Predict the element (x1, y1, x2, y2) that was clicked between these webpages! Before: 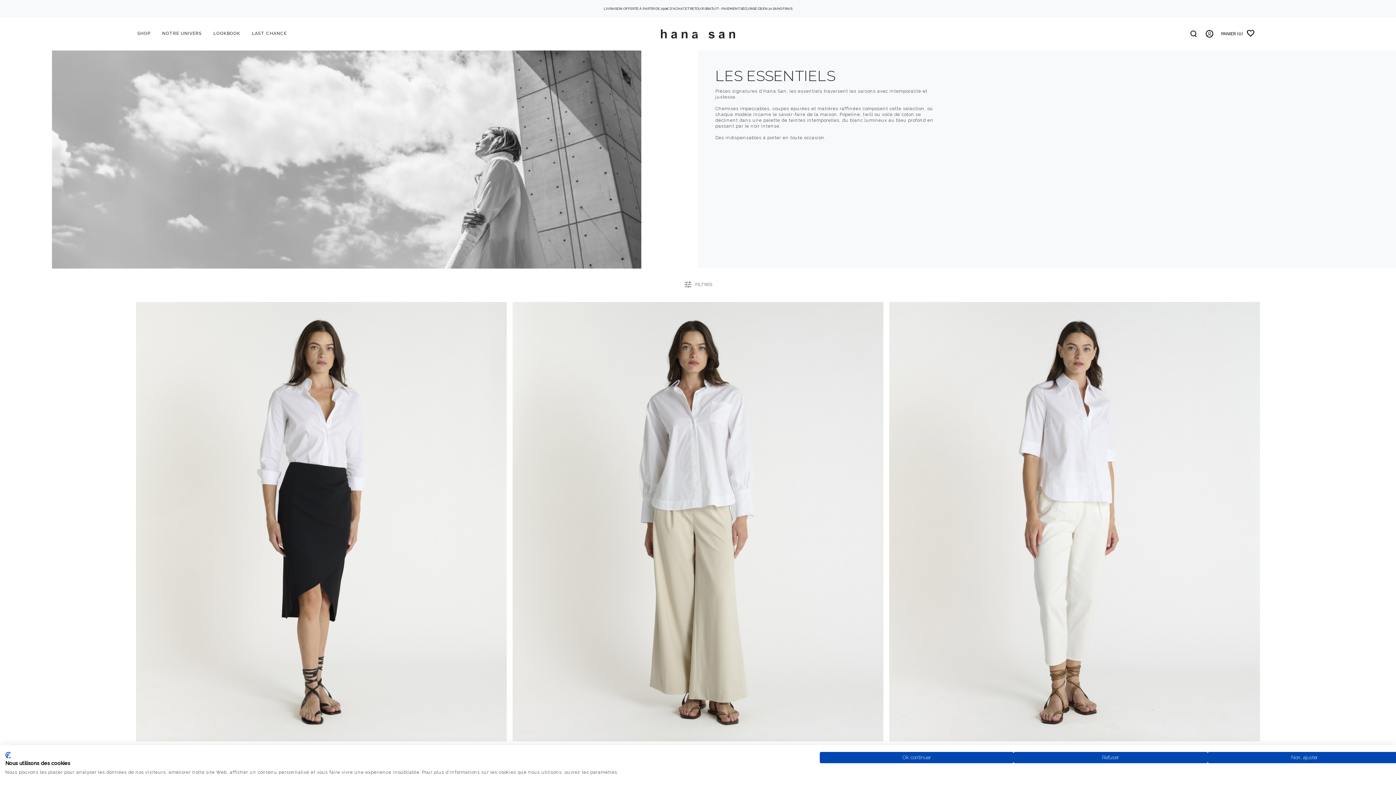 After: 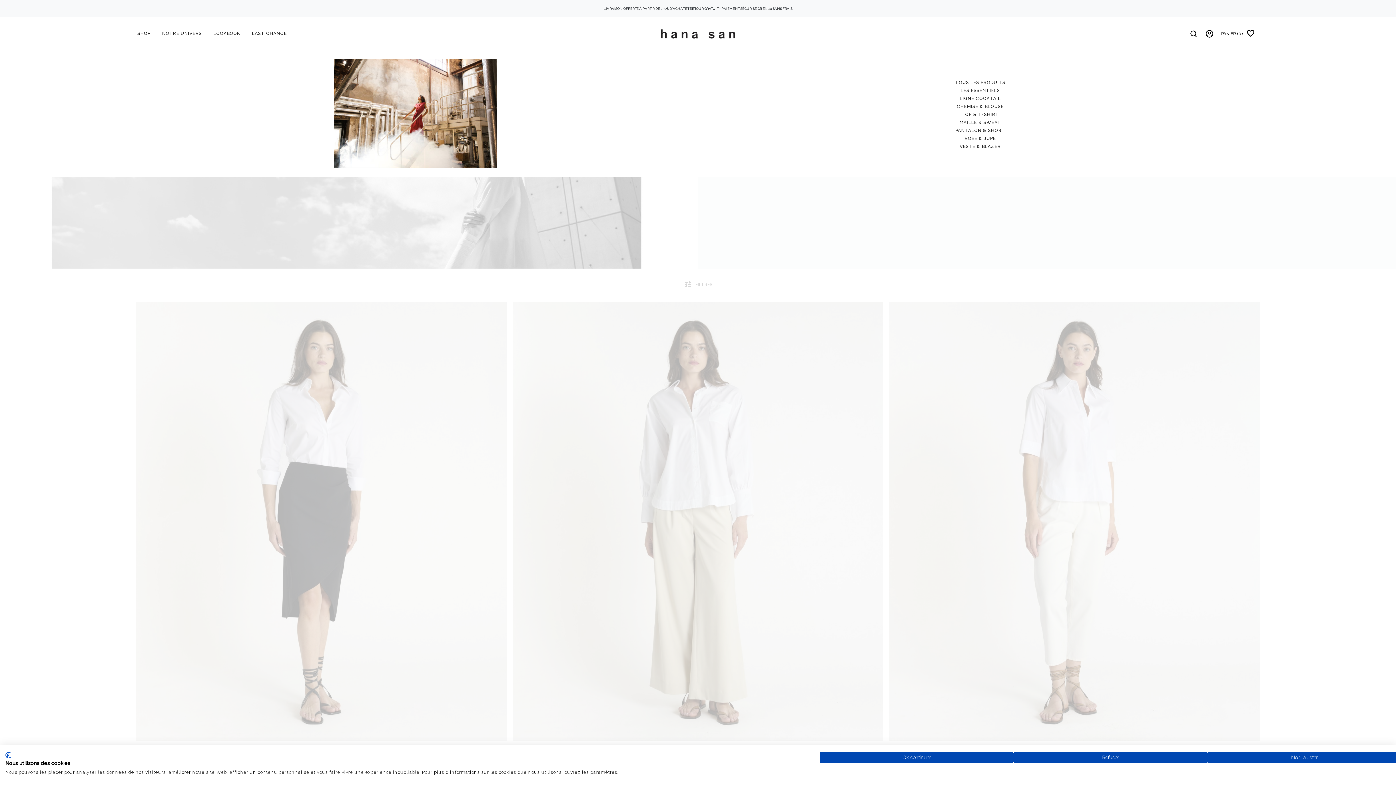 Action: label: SHOP bbox: (137, 28, 150, 38)